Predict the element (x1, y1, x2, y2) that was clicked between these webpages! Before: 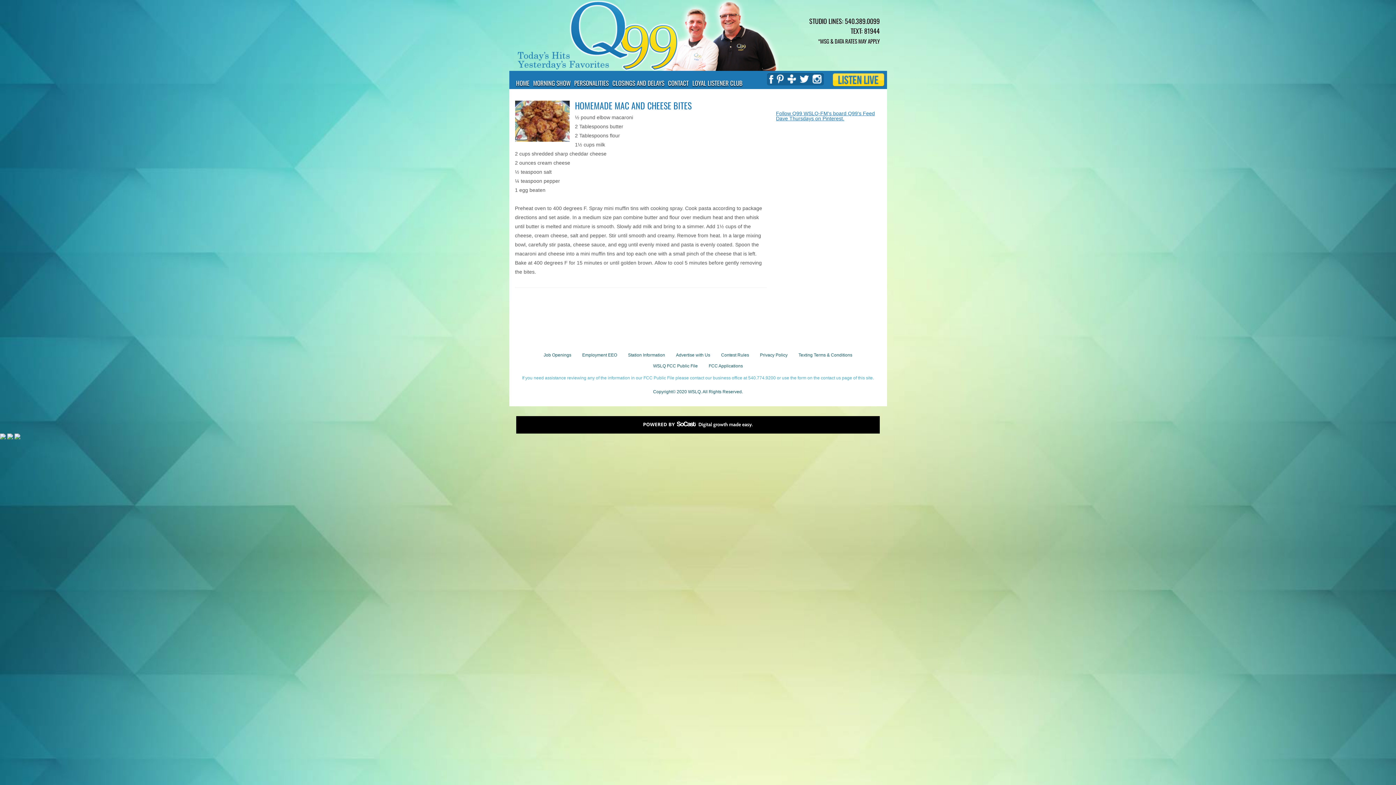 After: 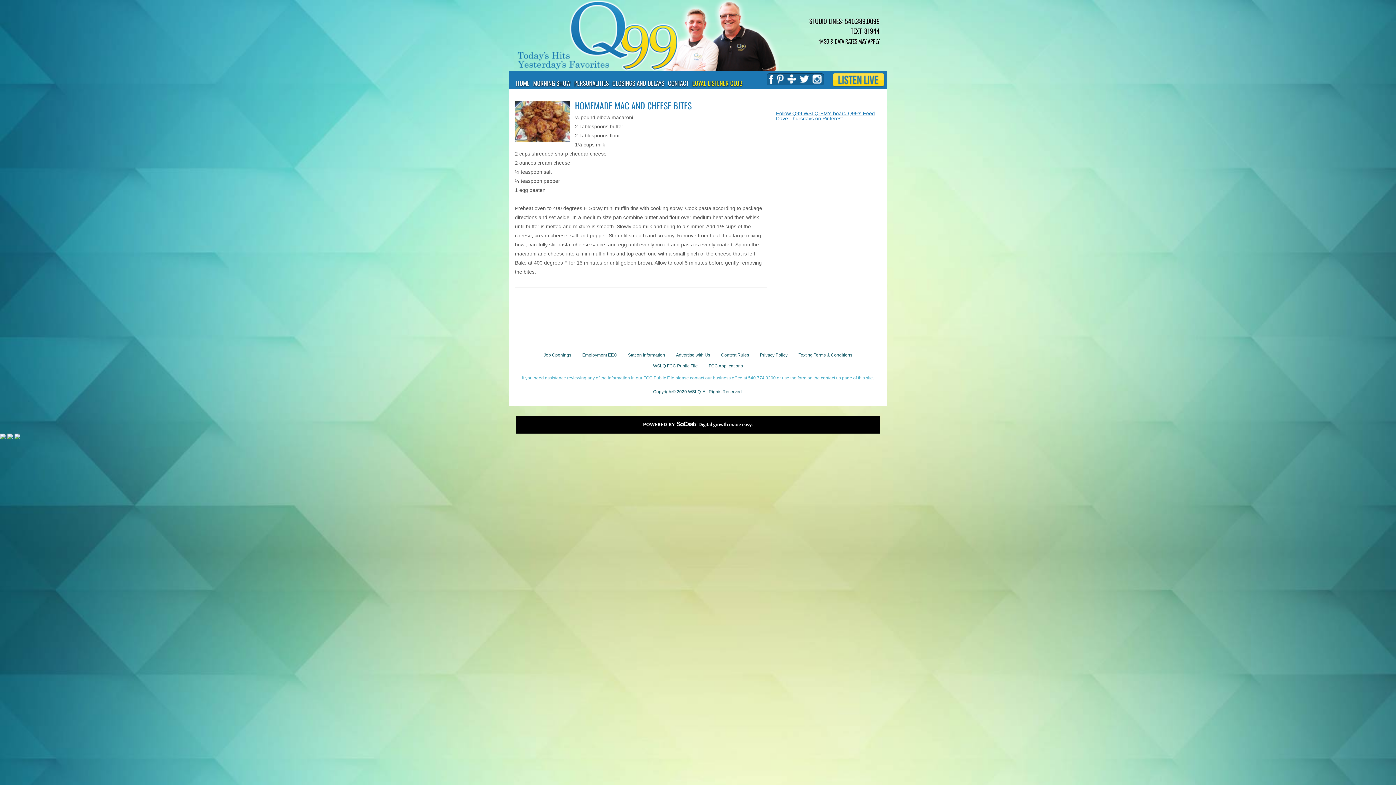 Action: bbox: (690, 74, 744, 92) label: LOYAL LISTENER CLUB